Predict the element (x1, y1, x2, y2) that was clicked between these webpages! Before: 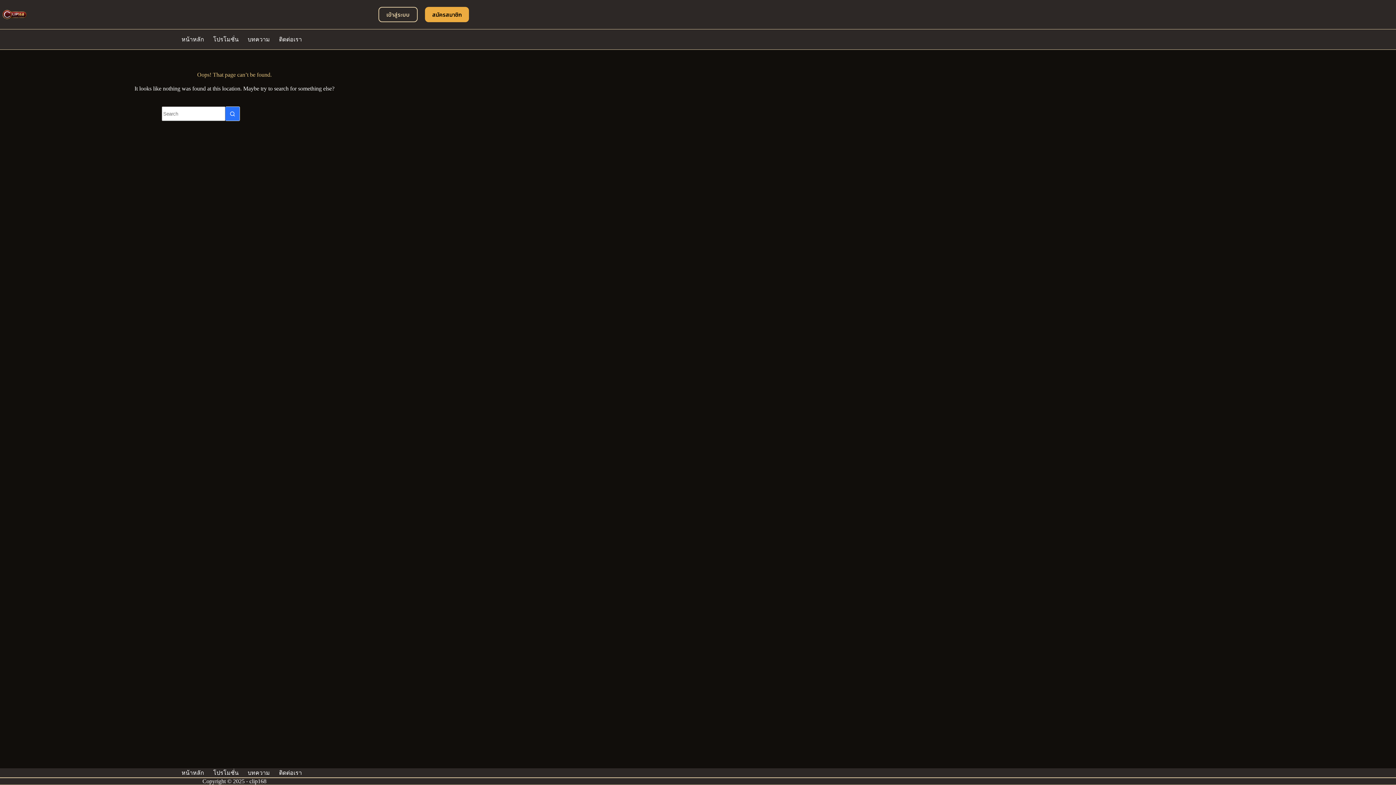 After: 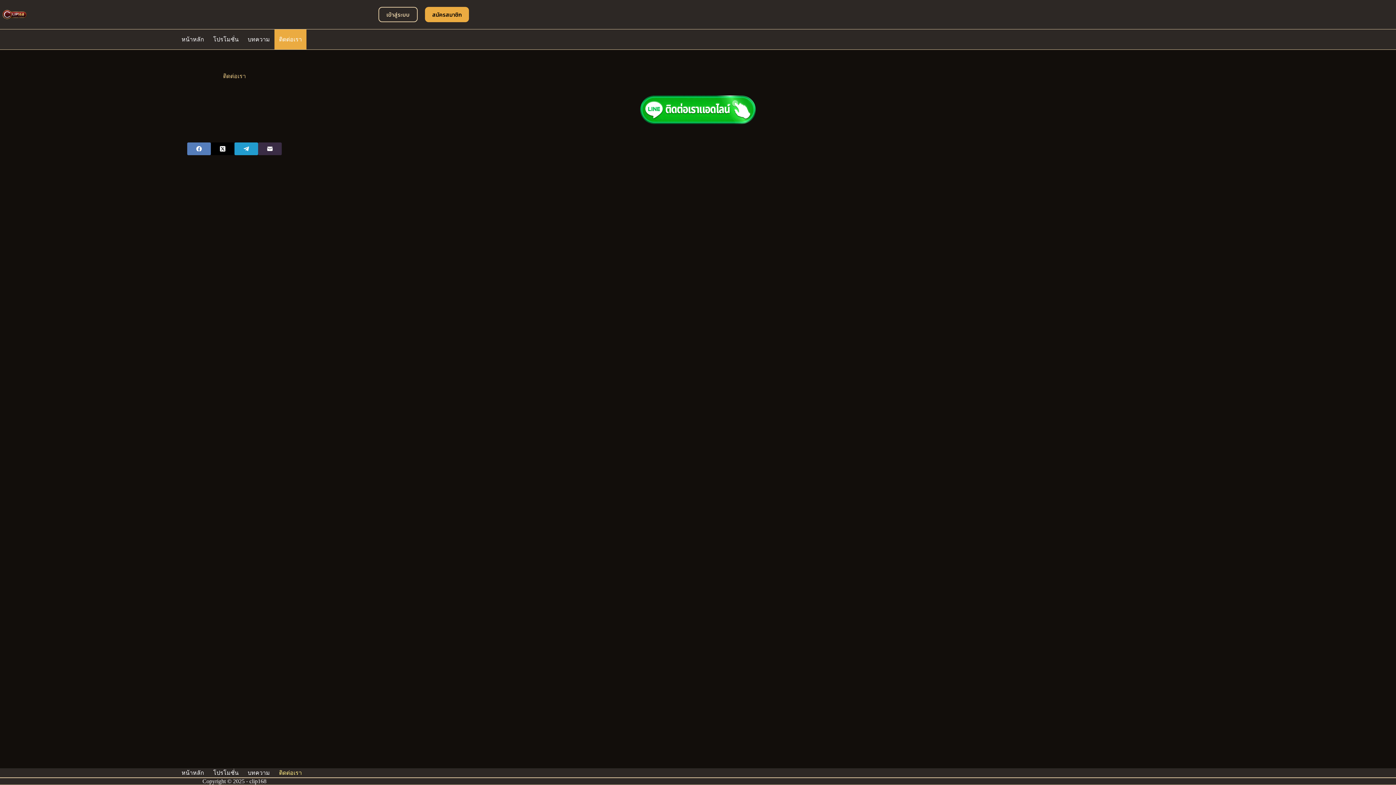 Action: label: ติดต่อเรา bbox: (274, 29, 306, 49)